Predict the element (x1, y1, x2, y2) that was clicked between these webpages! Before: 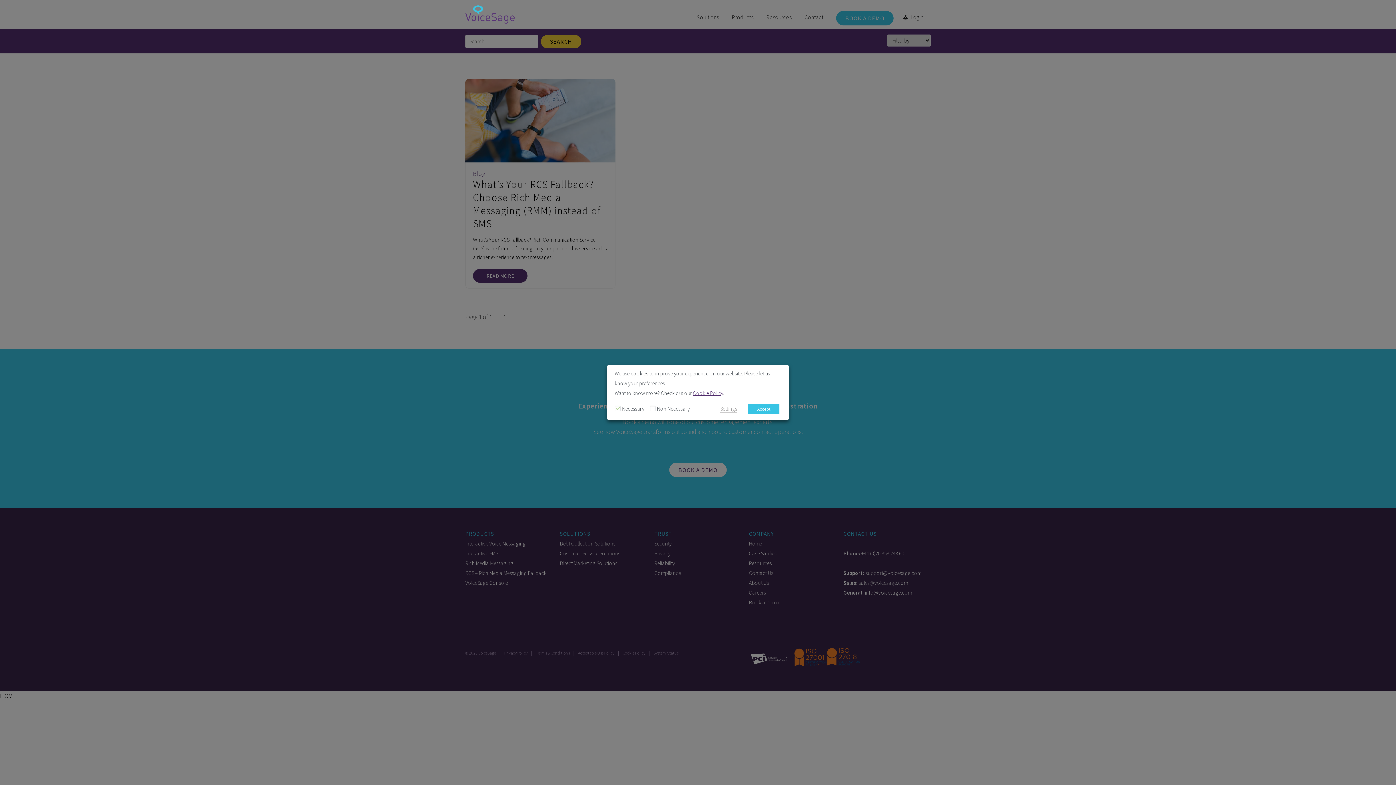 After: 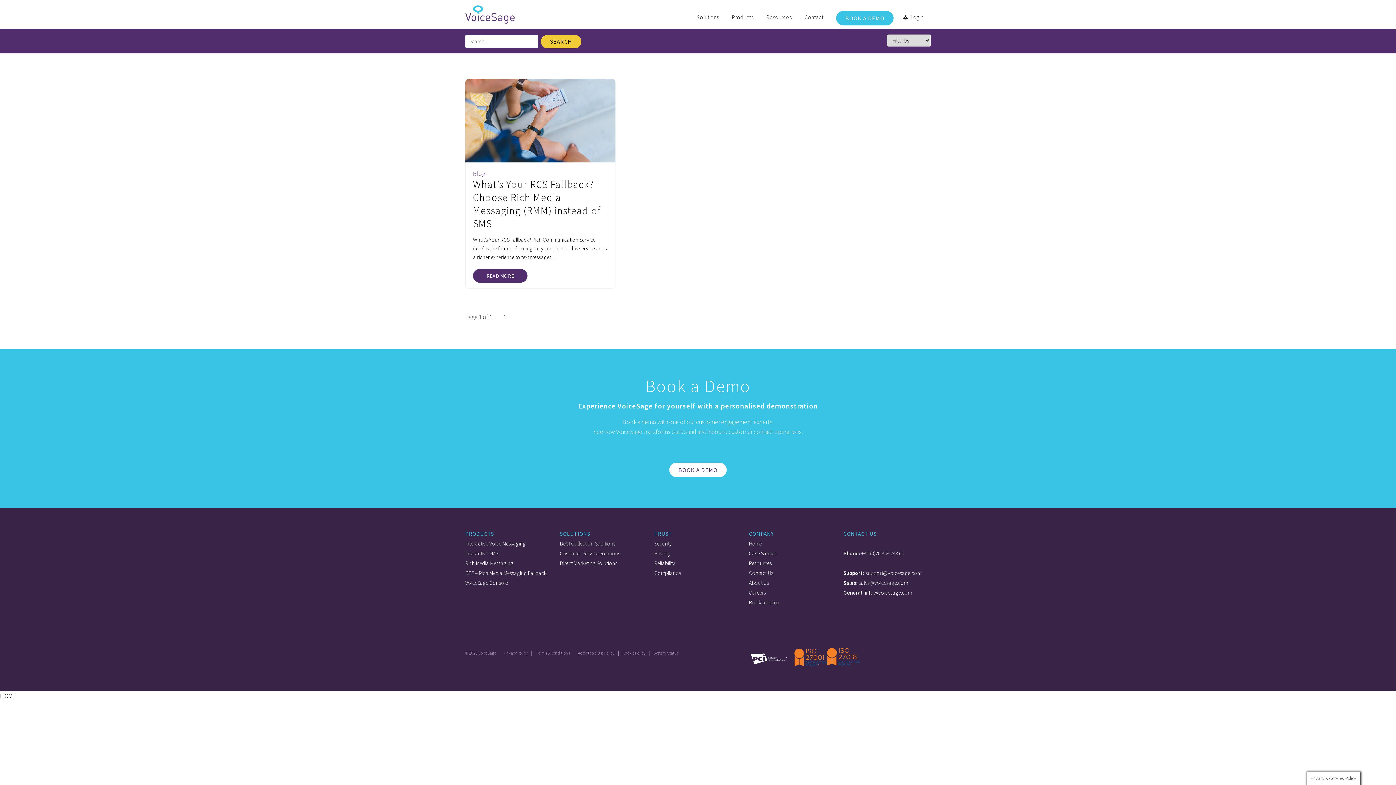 Action: label: Accept bbox: (748, 404, 779, 414)